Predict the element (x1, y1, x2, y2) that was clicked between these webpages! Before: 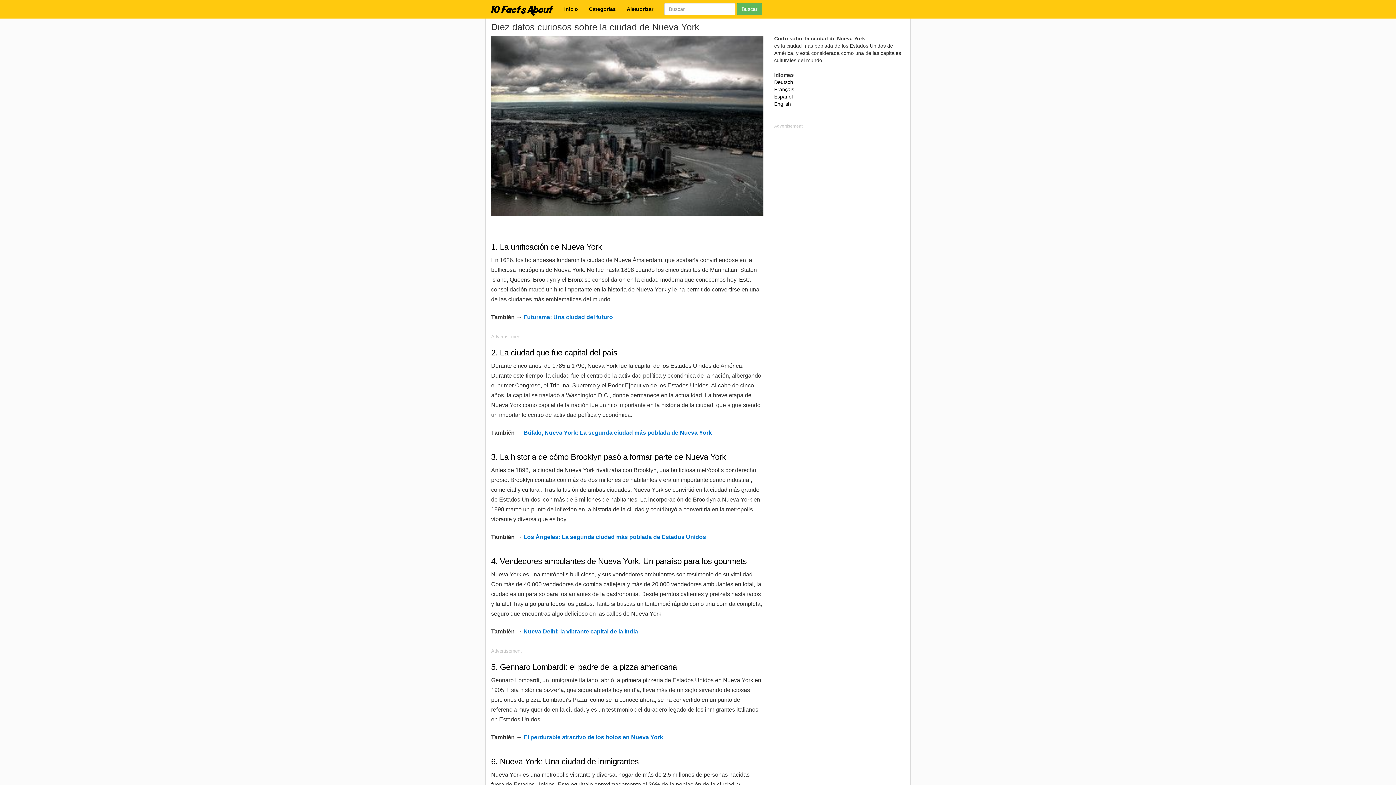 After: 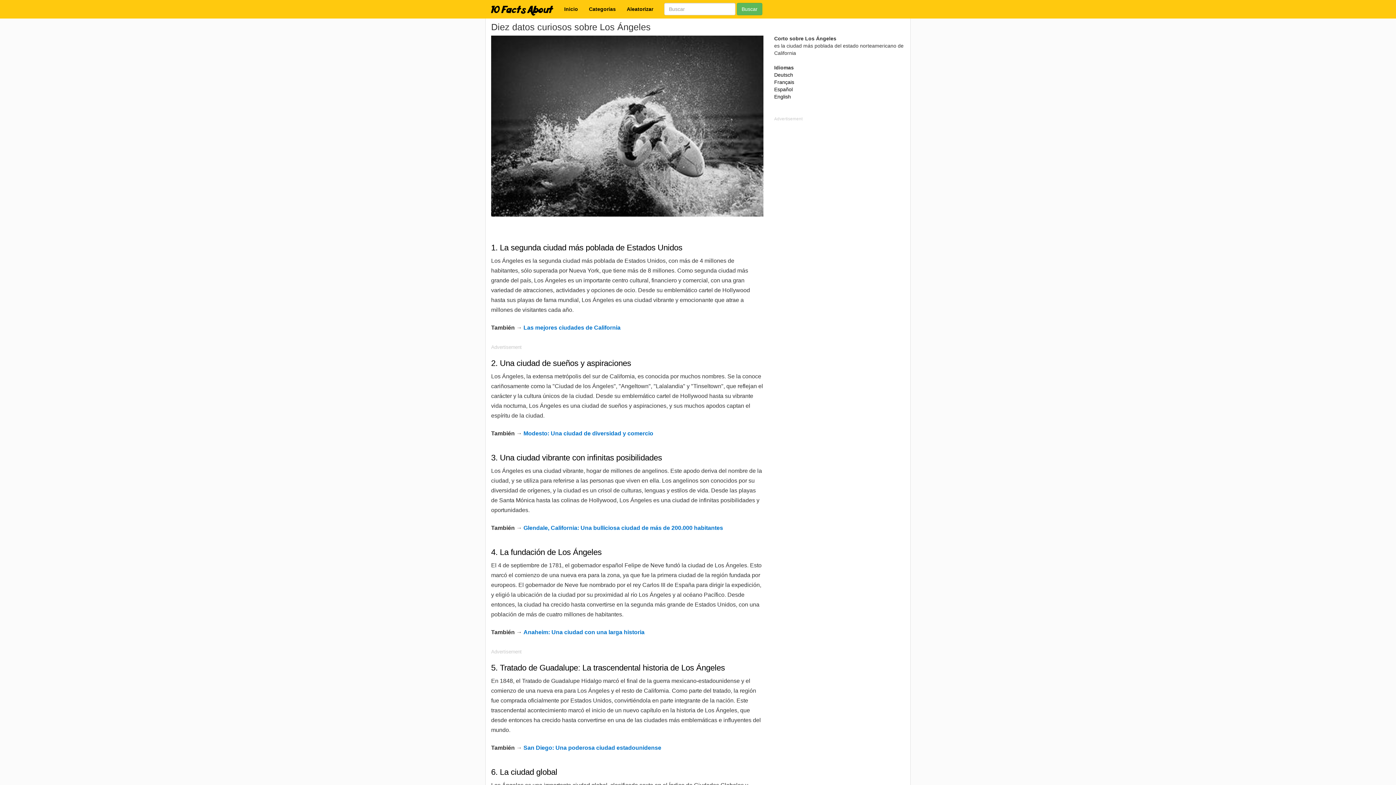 Action: bbox: (523, 534, 706, 540) label: Los Ángeles: La segunda ciudad más poblada de Estados Unidos